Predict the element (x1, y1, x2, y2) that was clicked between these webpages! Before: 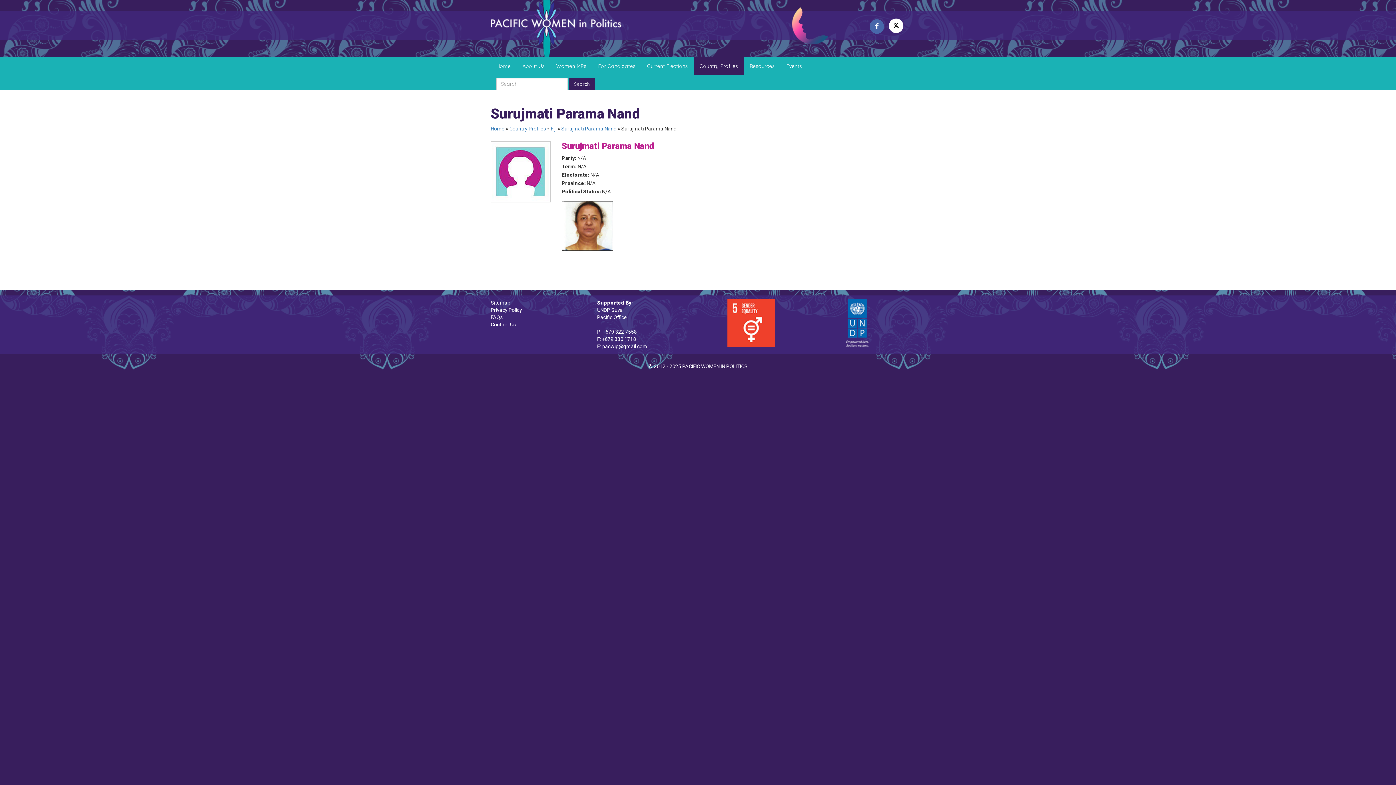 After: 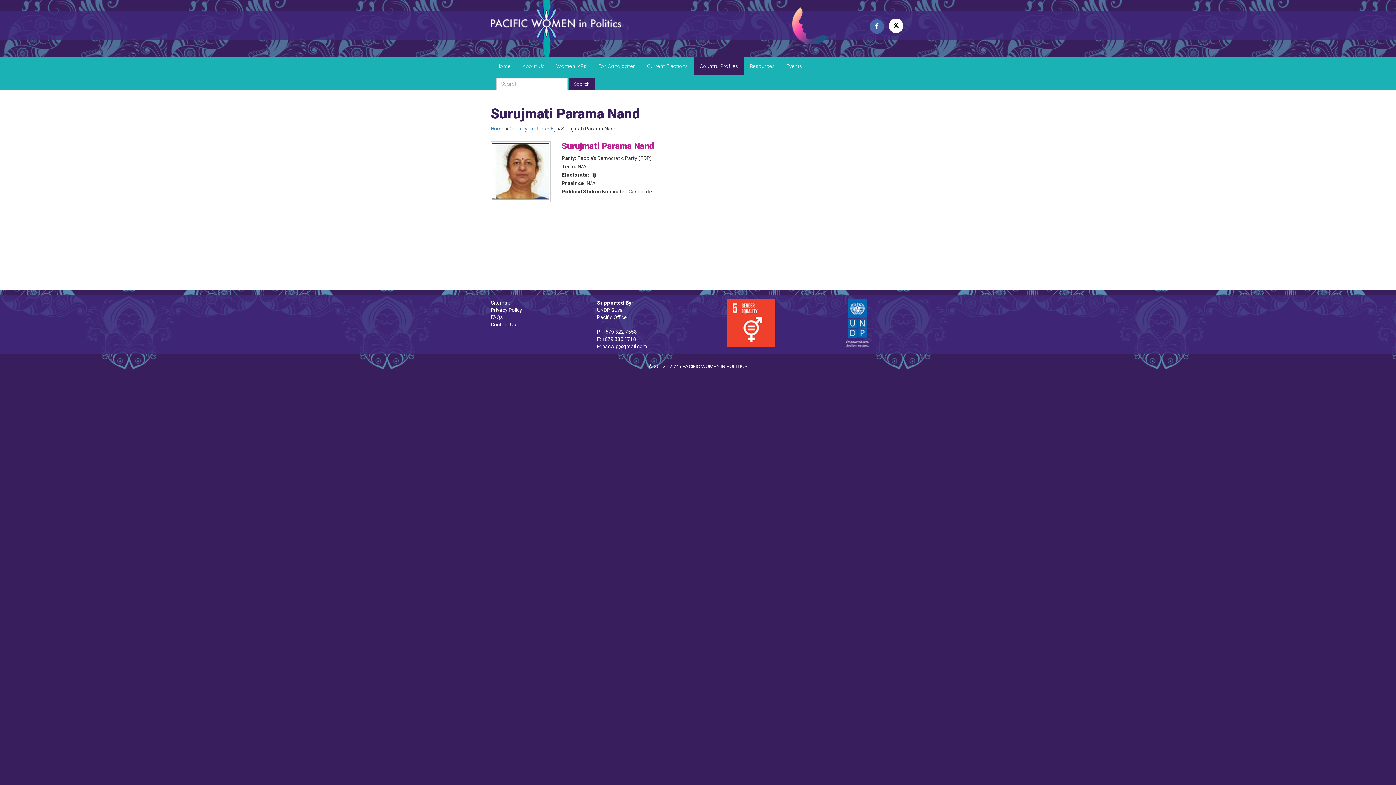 Action: bbox: (561, 125, 616, 131) label: Surujmati Parama Nand